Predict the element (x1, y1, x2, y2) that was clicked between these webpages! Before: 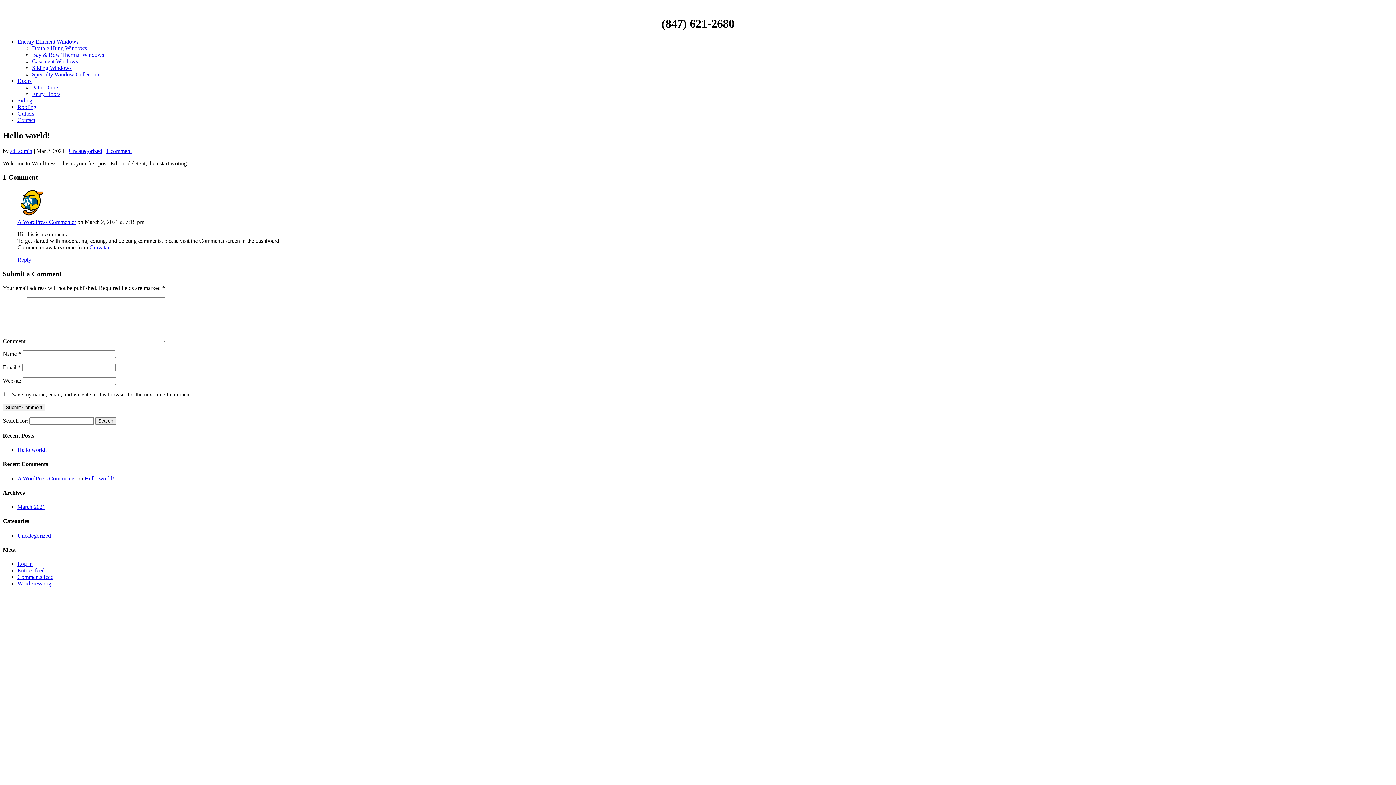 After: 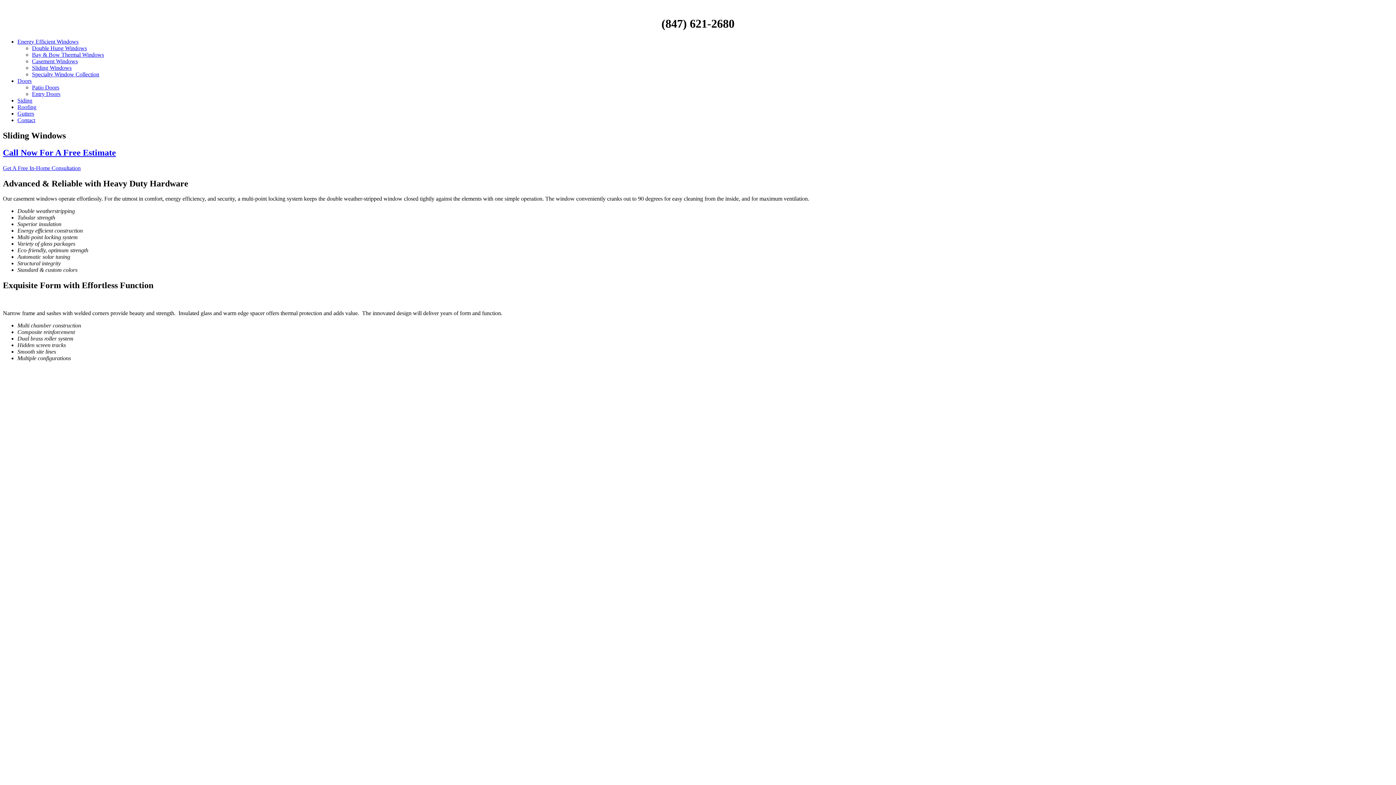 Action: bbox: (32, 64, 71, 70) label: Sliding Windows